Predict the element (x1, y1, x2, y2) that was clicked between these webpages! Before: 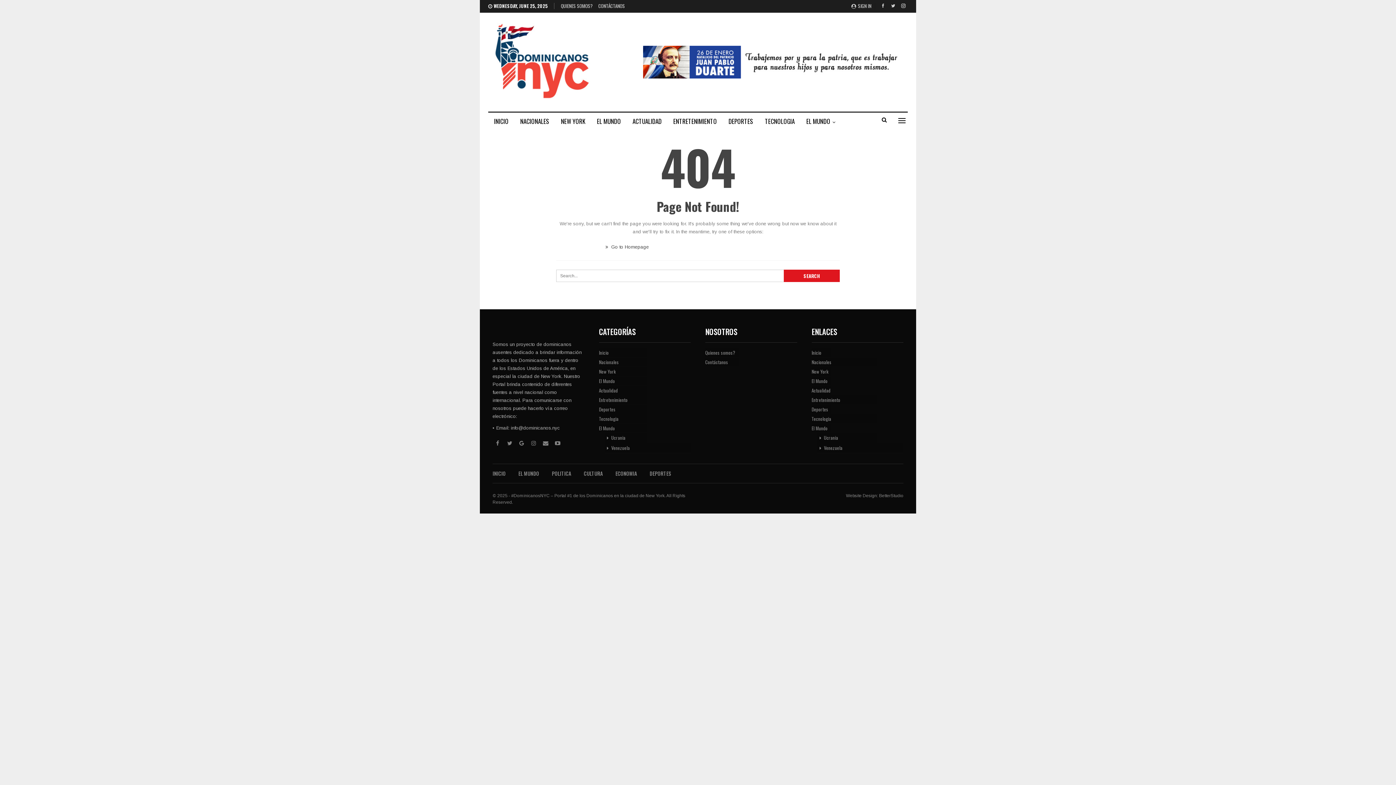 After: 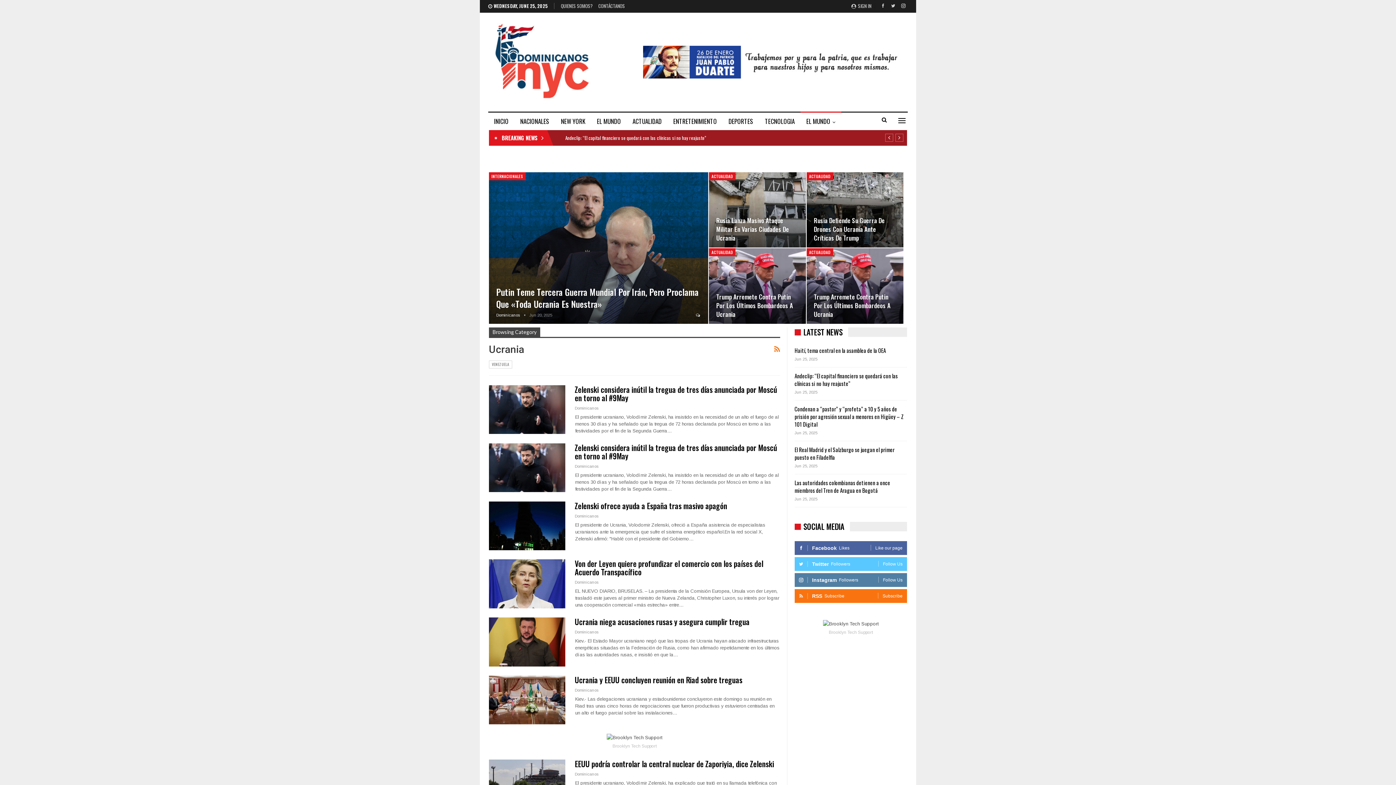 Action: bbox: (817, 433, 903, 442) label: Ucrania